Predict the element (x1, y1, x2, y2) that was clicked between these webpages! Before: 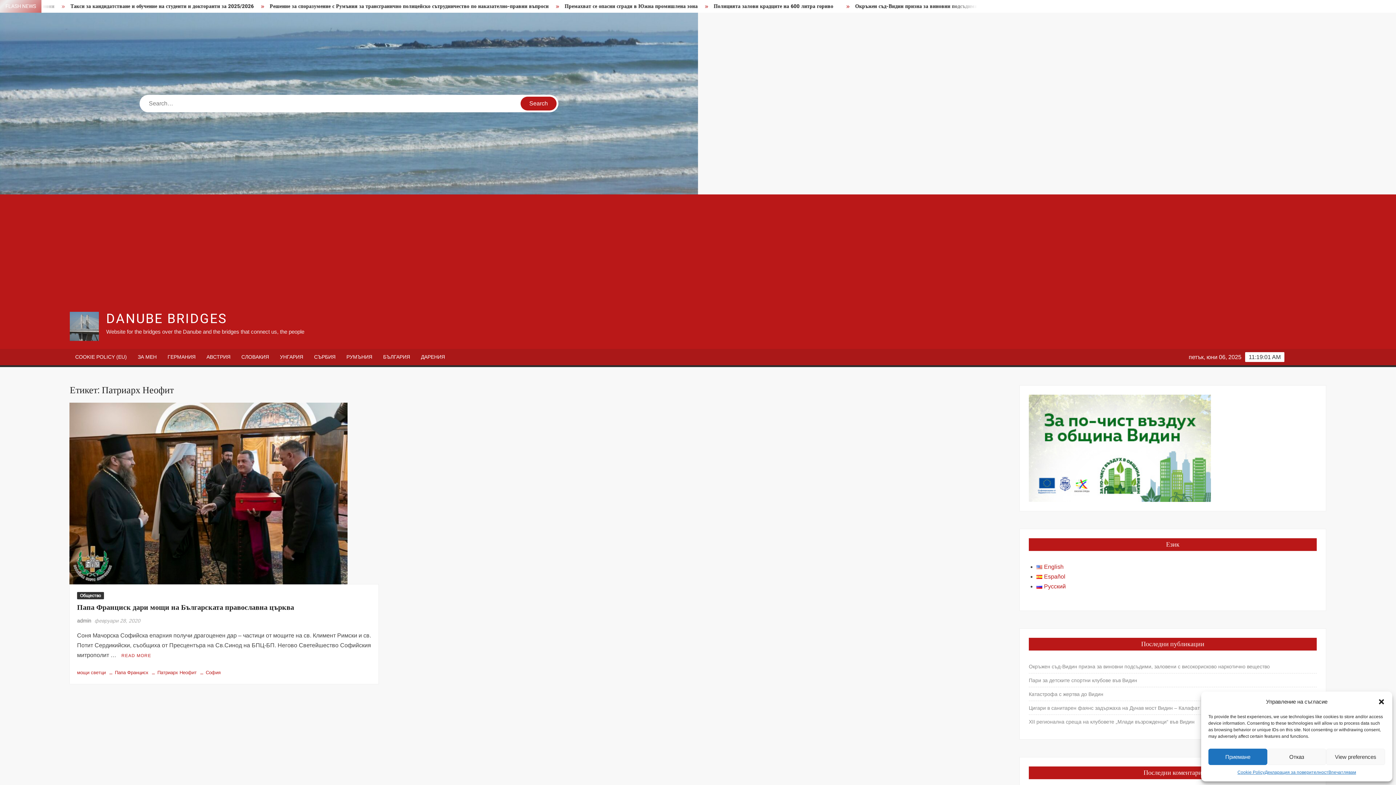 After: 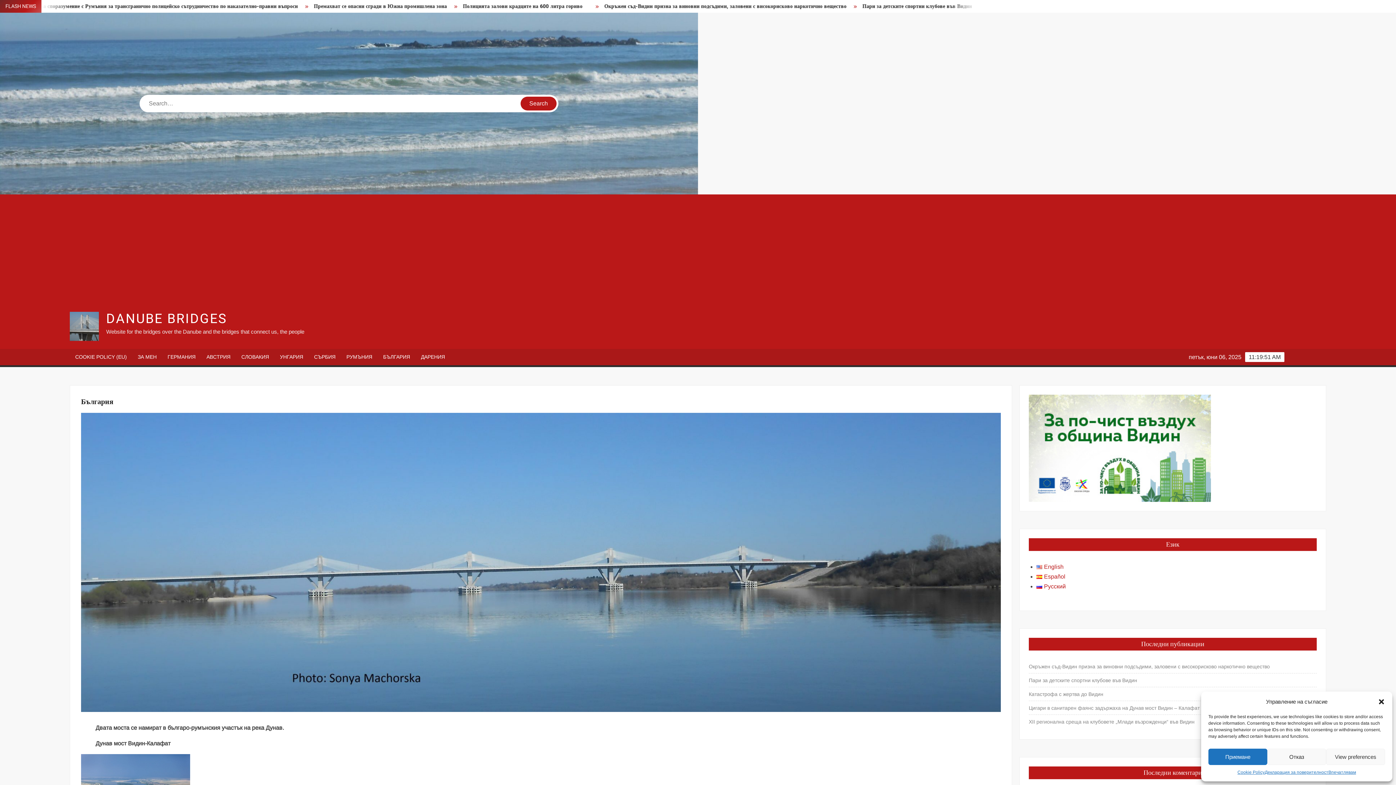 Action: bbox: (377, 349, 415, 365) label: БЪЛГАРИЯ